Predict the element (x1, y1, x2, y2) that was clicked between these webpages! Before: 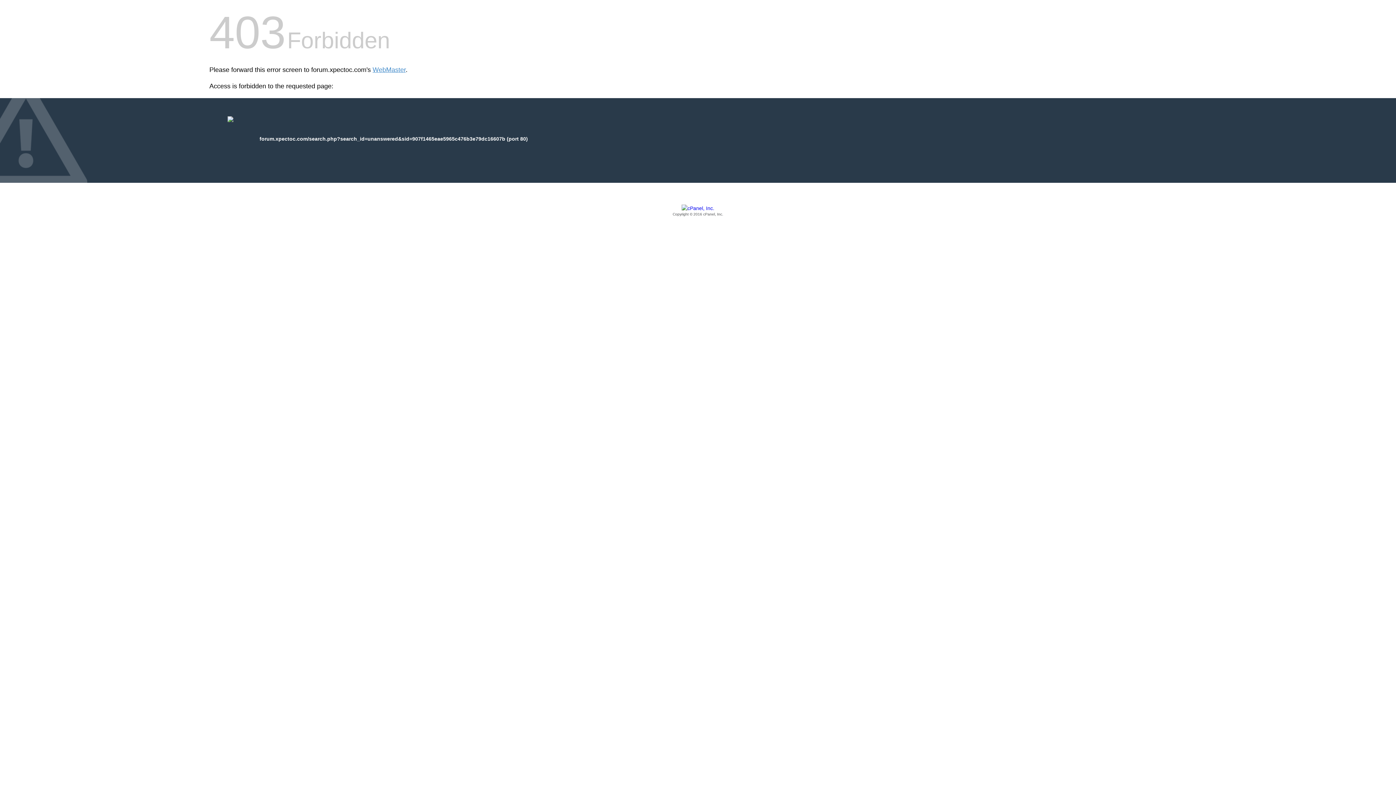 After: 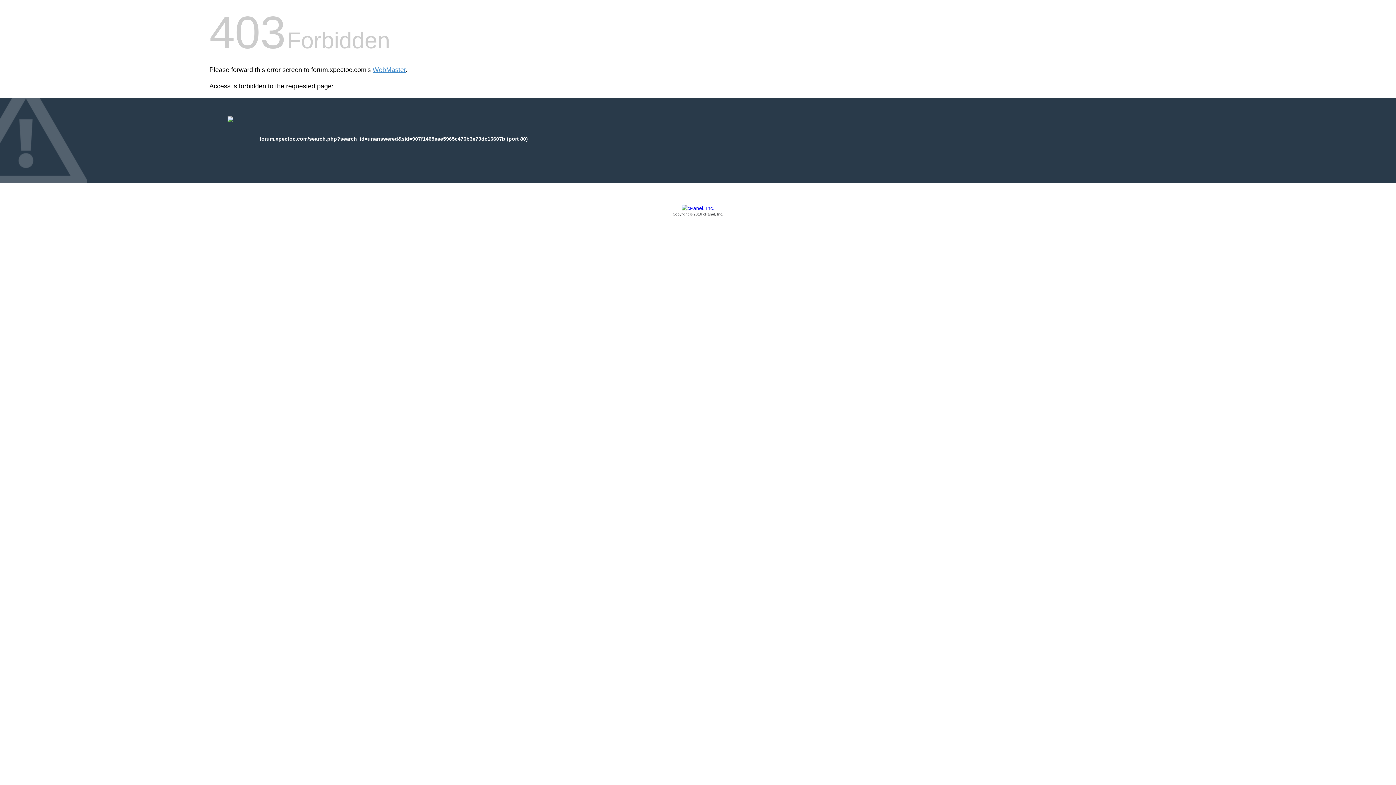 Action: bbox: (209, 205, 1186, 217) label: Copyright © 2016 cPanel, Inc.